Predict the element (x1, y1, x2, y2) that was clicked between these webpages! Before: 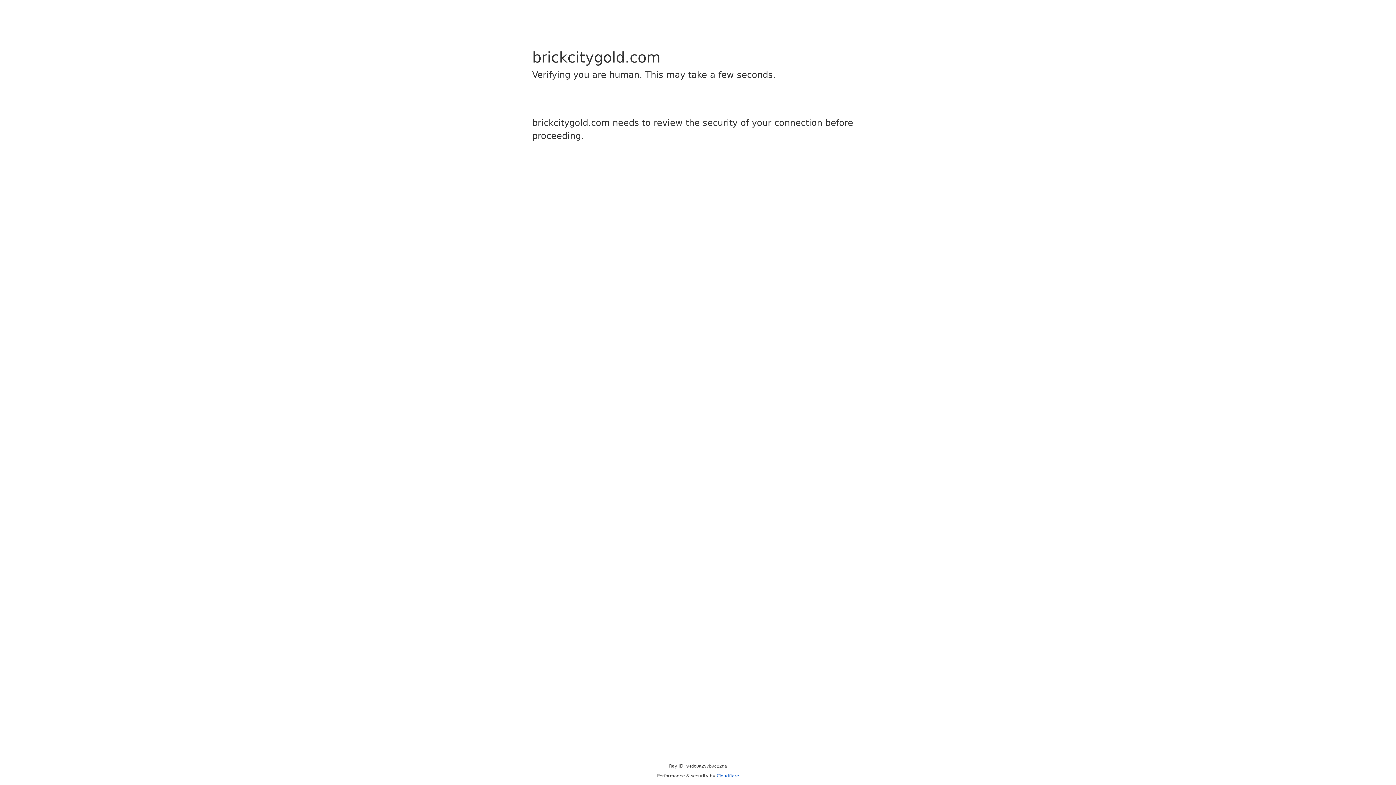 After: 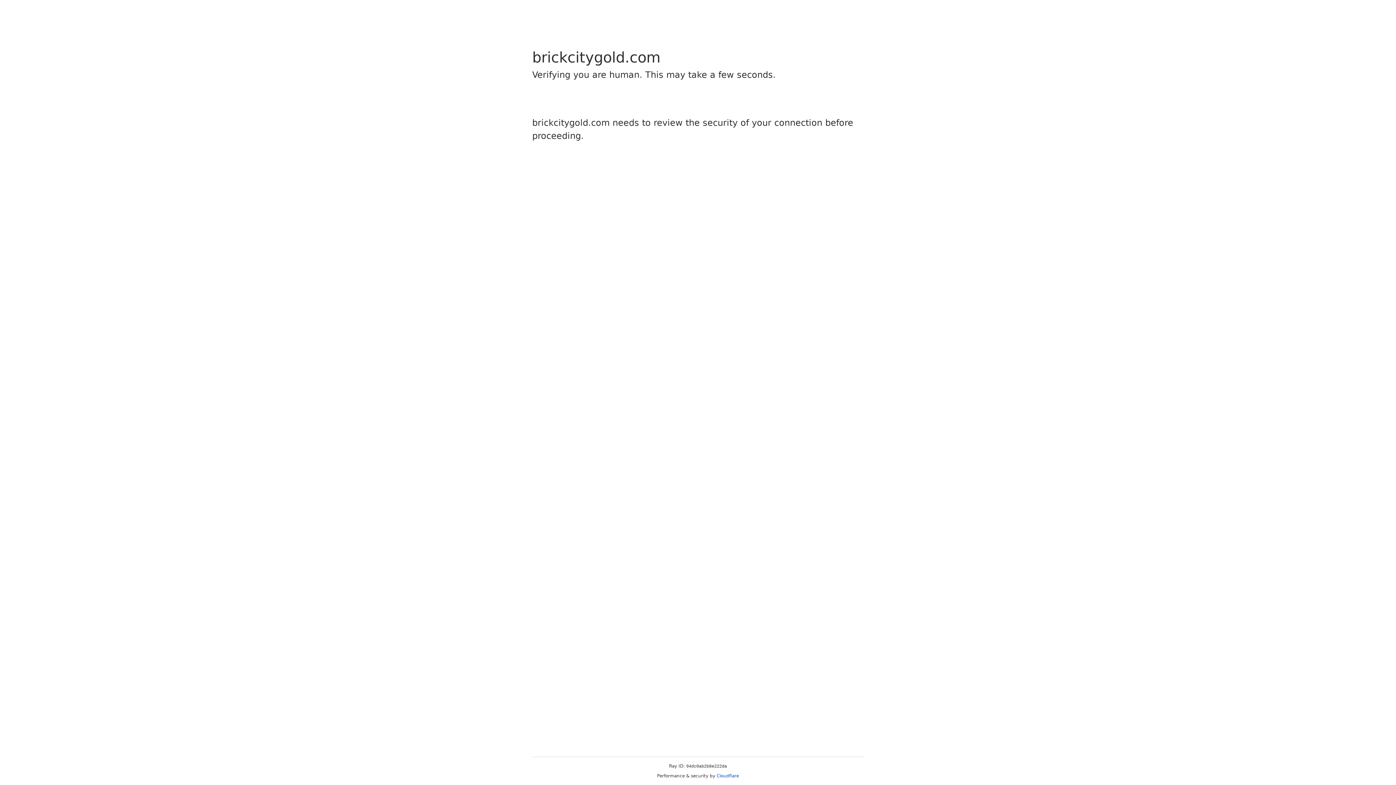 Action: label: Cloudflare bbox: (716, 773, 739, 778)